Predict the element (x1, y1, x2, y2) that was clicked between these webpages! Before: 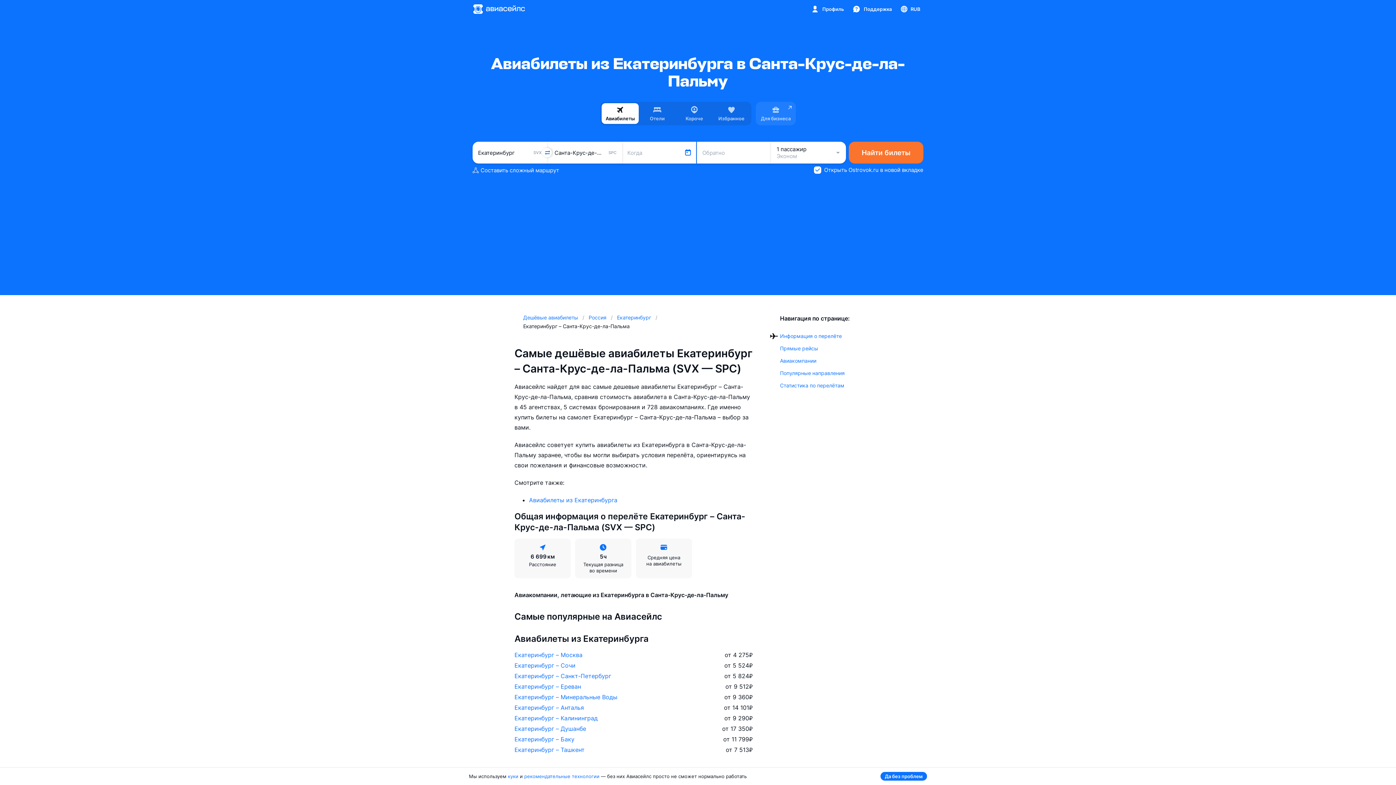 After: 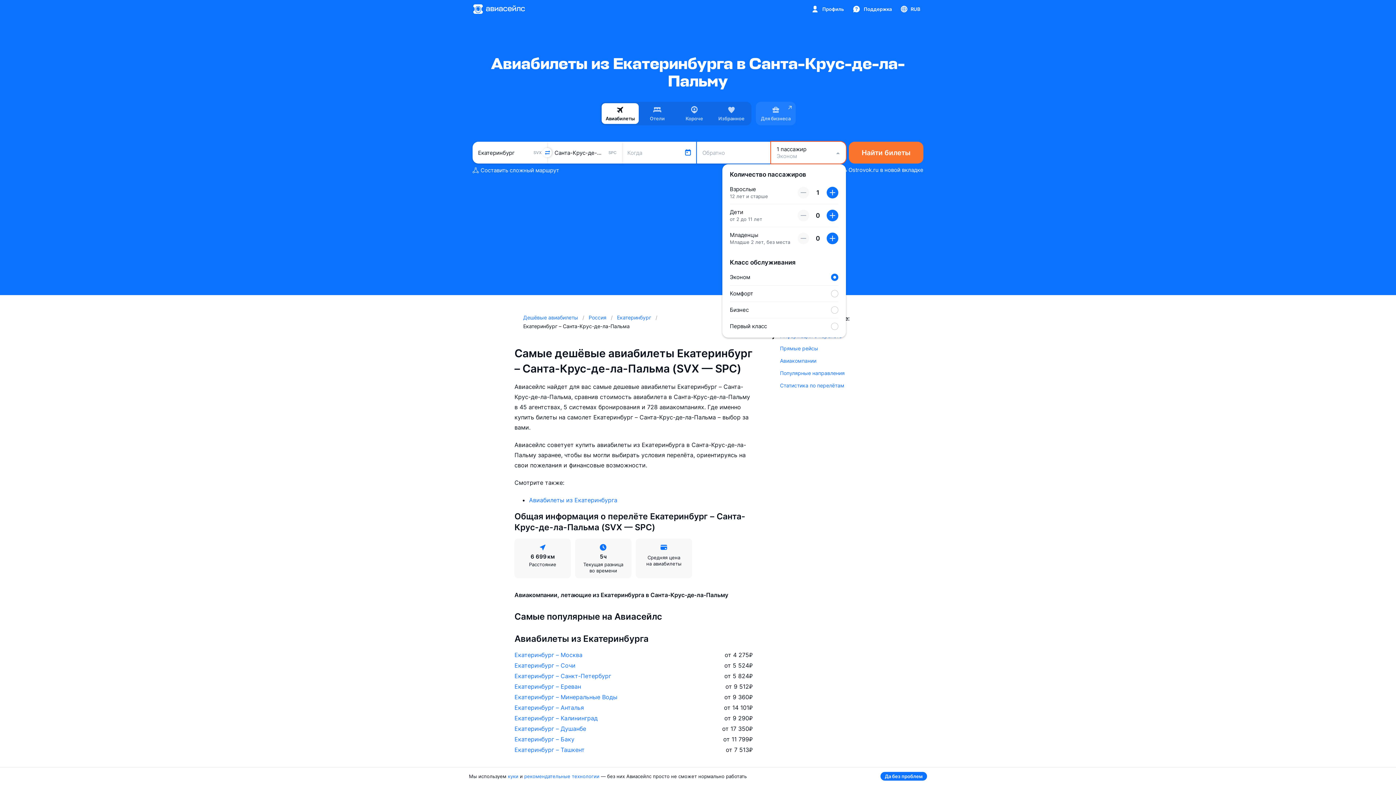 Action: label: 1 пассажир
Эконом bbox: (771, 141, 846, 163)